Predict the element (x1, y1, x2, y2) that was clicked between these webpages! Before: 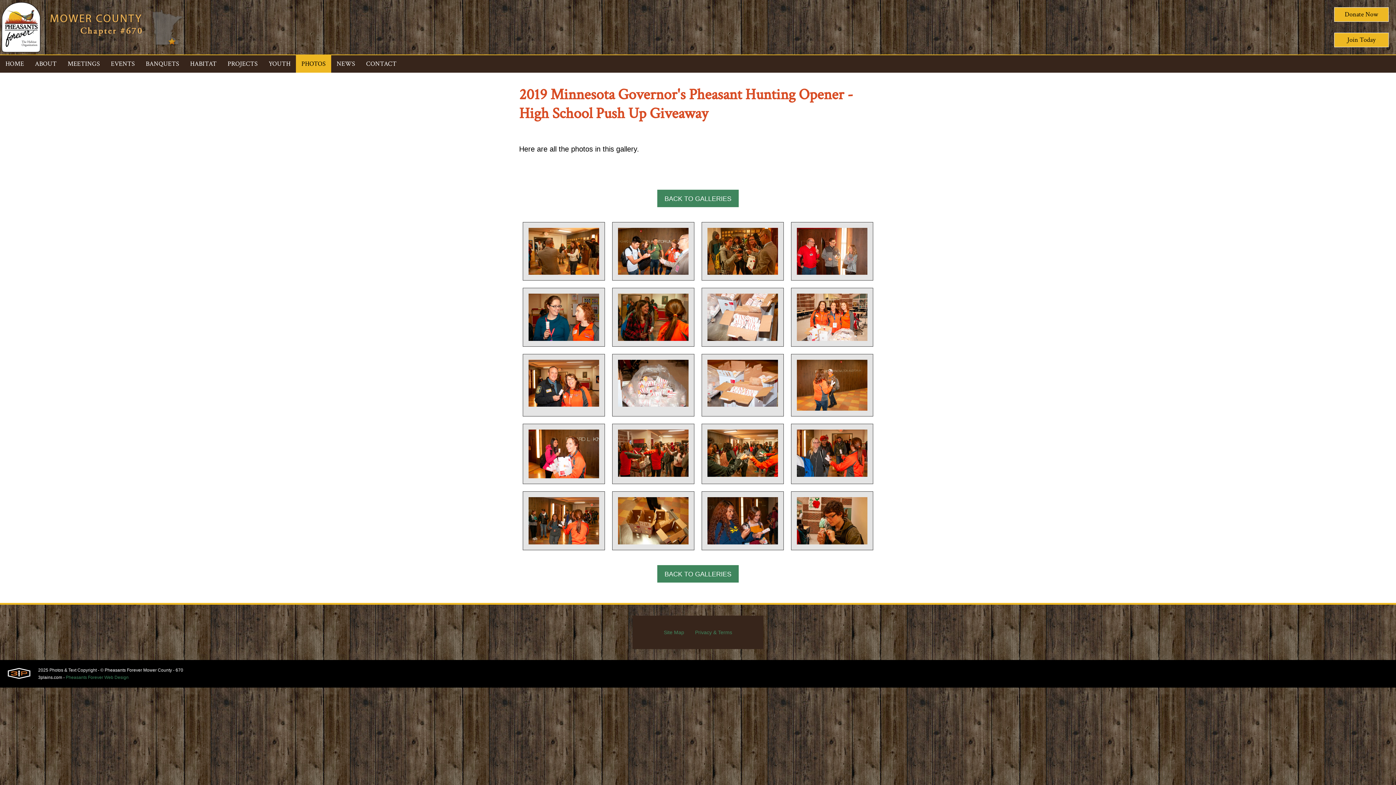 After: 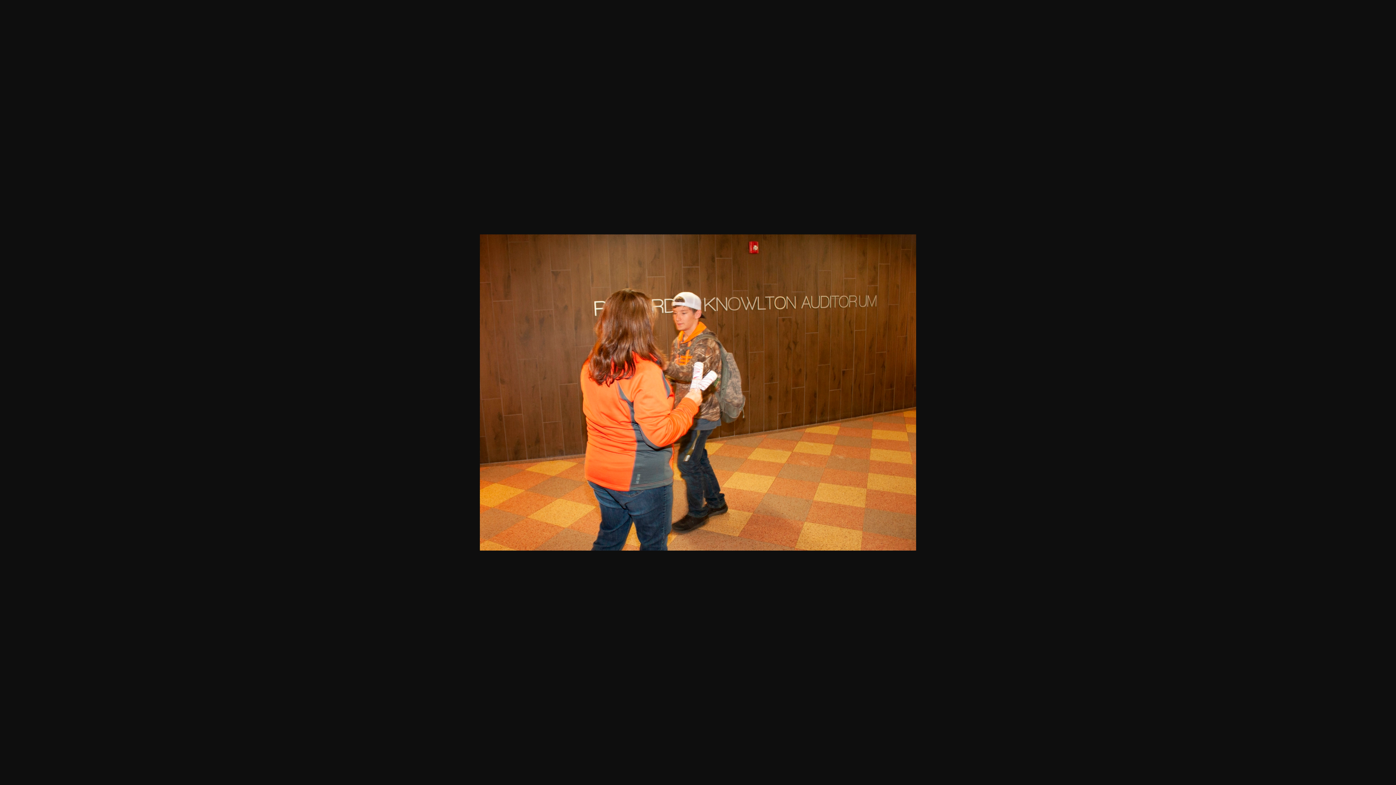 Action: bbox: (797, 359, 867, 411)